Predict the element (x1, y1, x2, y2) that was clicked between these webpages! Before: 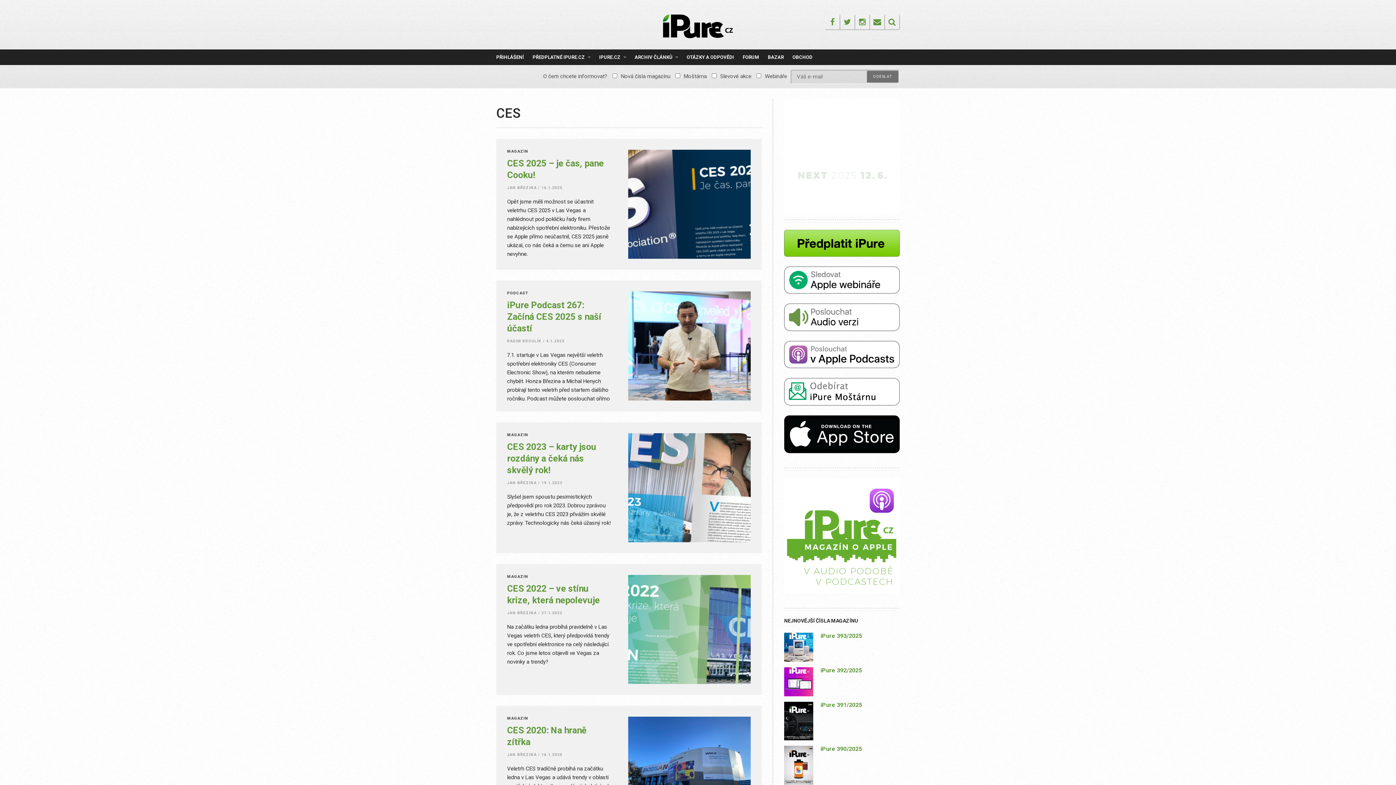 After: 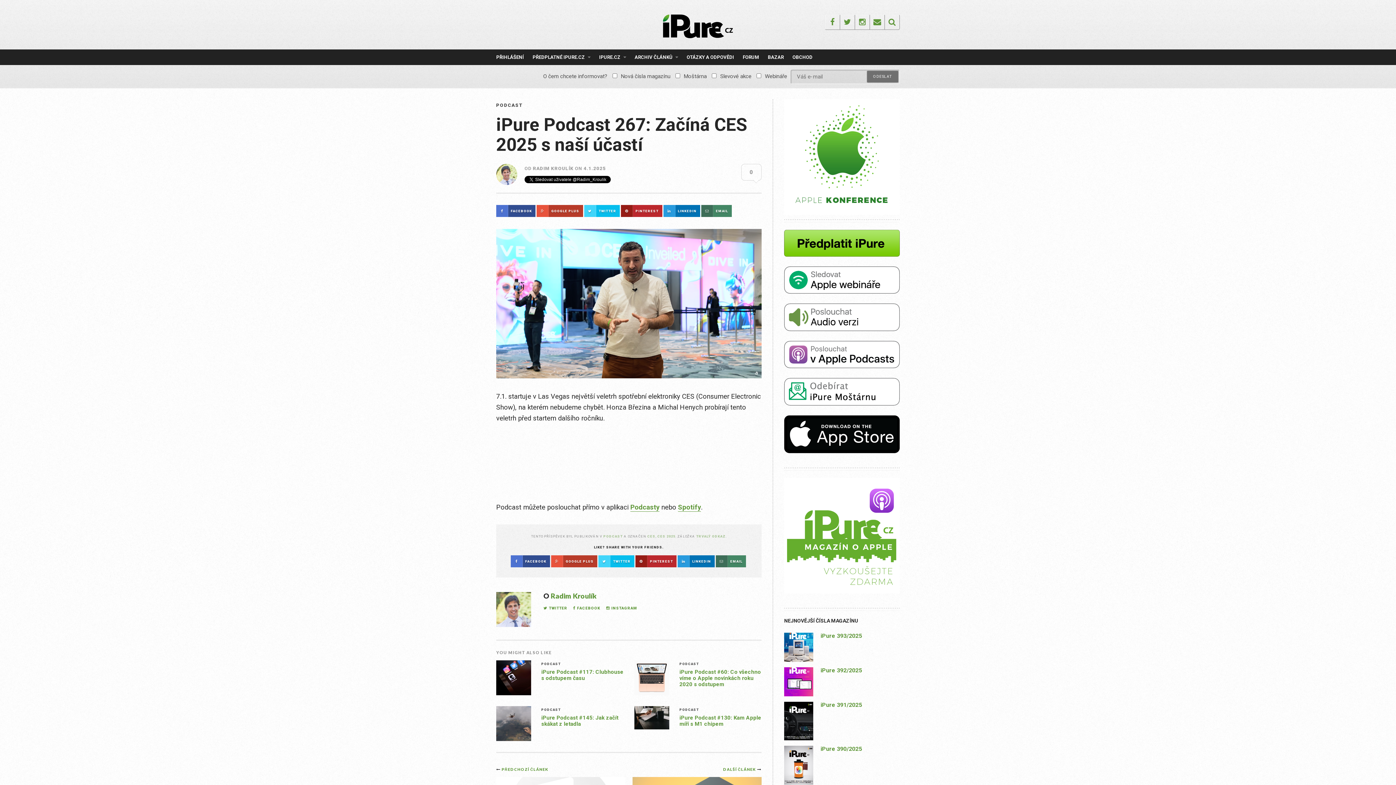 Action: bbox: (620, 291, 750, 408)